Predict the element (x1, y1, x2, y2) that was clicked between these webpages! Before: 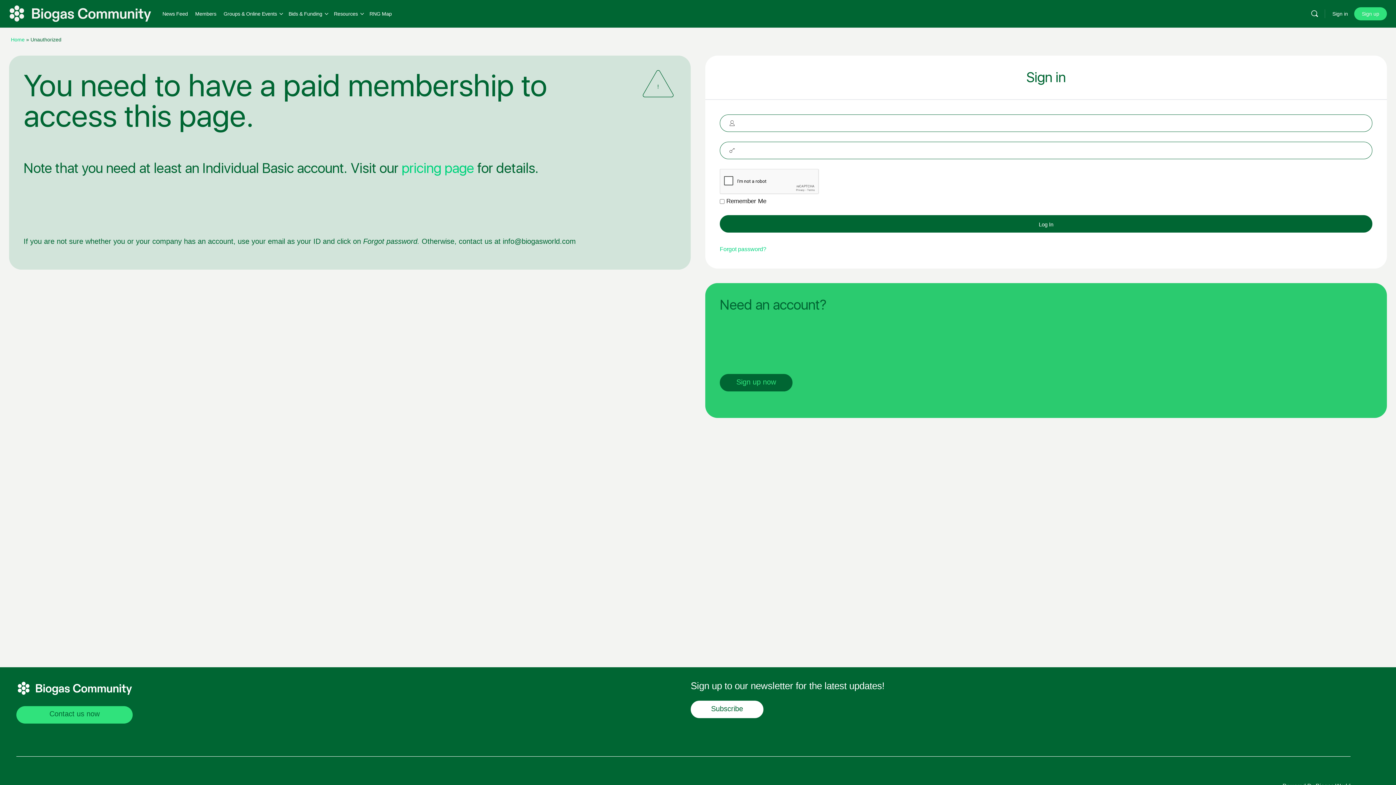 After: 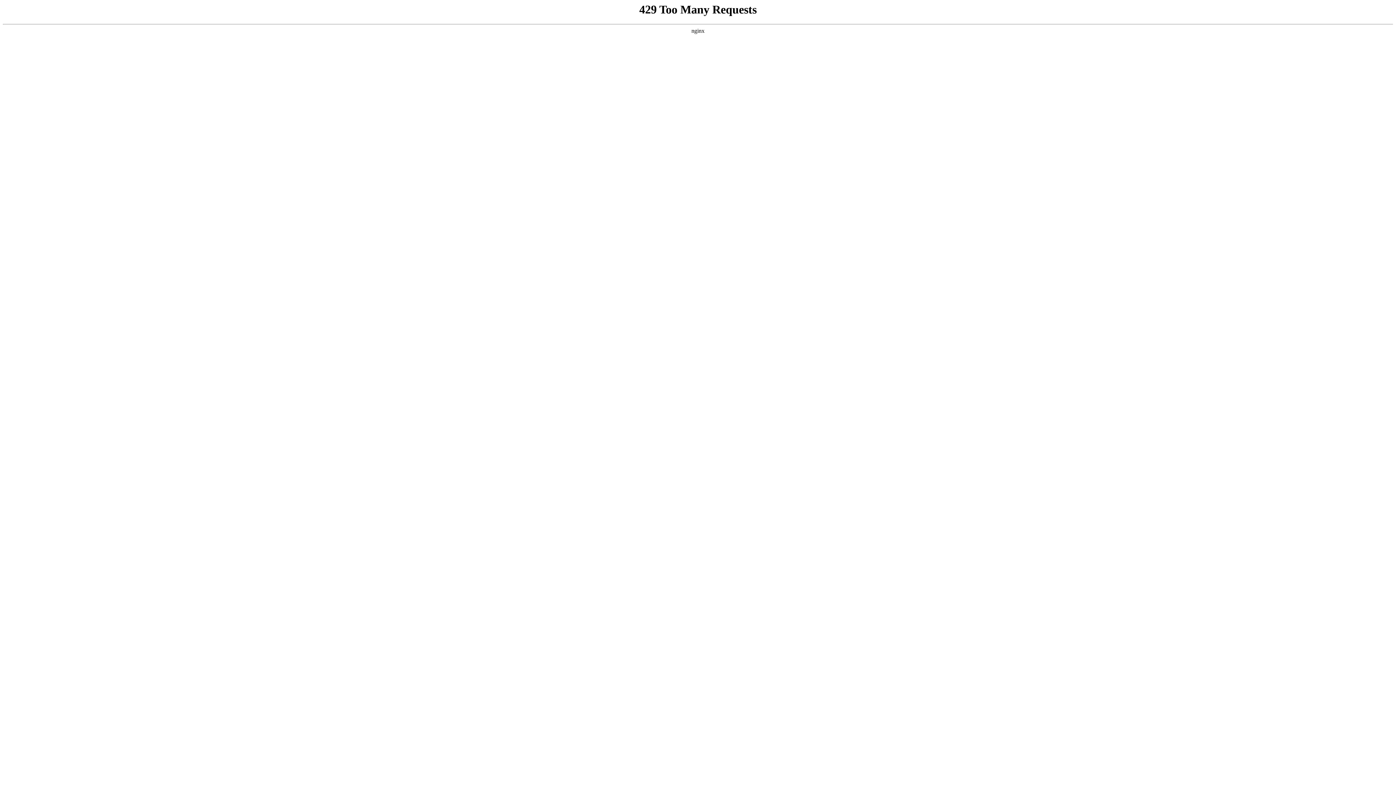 Action: bbox: (720, 246, 766, 252) label: Forgot password?